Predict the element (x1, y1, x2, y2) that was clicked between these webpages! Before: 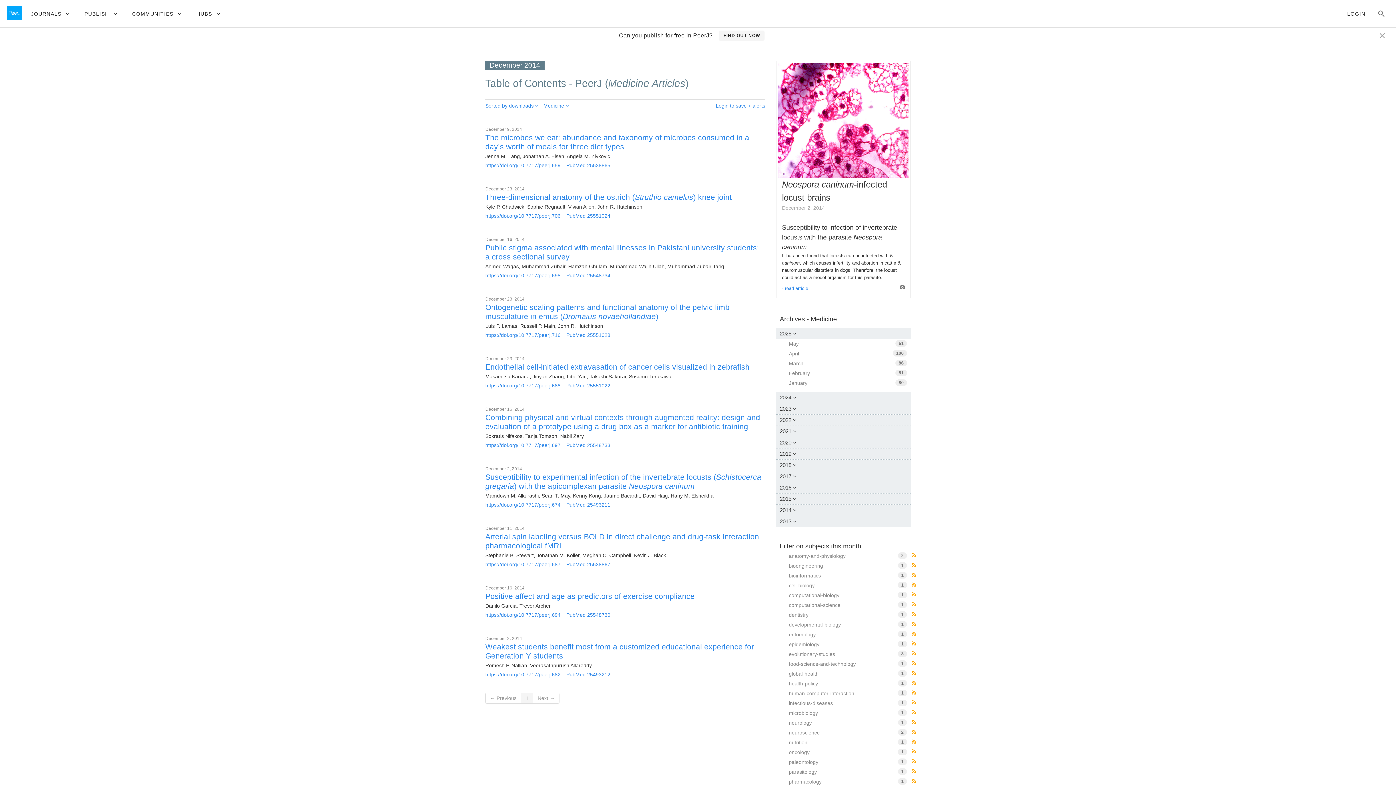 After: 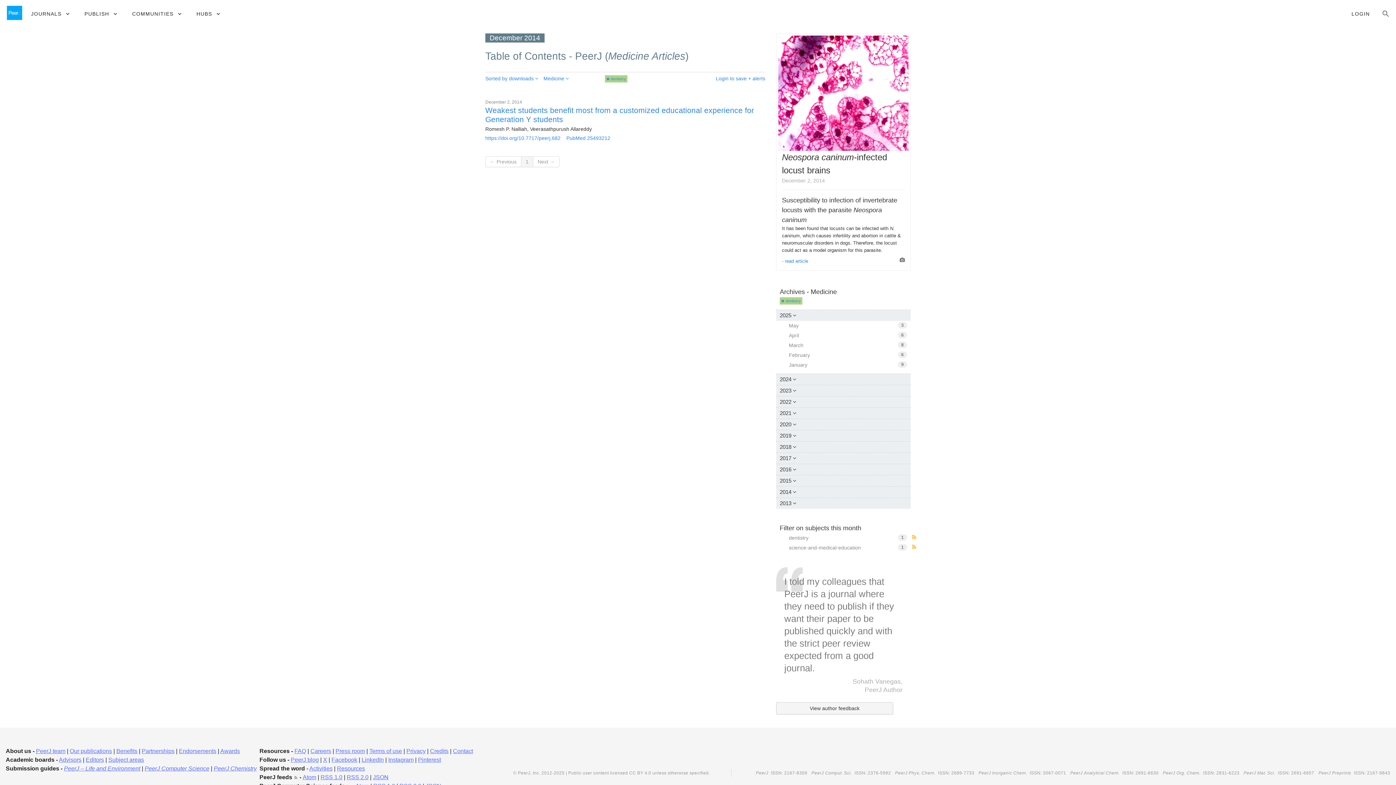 Action: label: dentistry
1 bbox: (785, 610, 910, 620)